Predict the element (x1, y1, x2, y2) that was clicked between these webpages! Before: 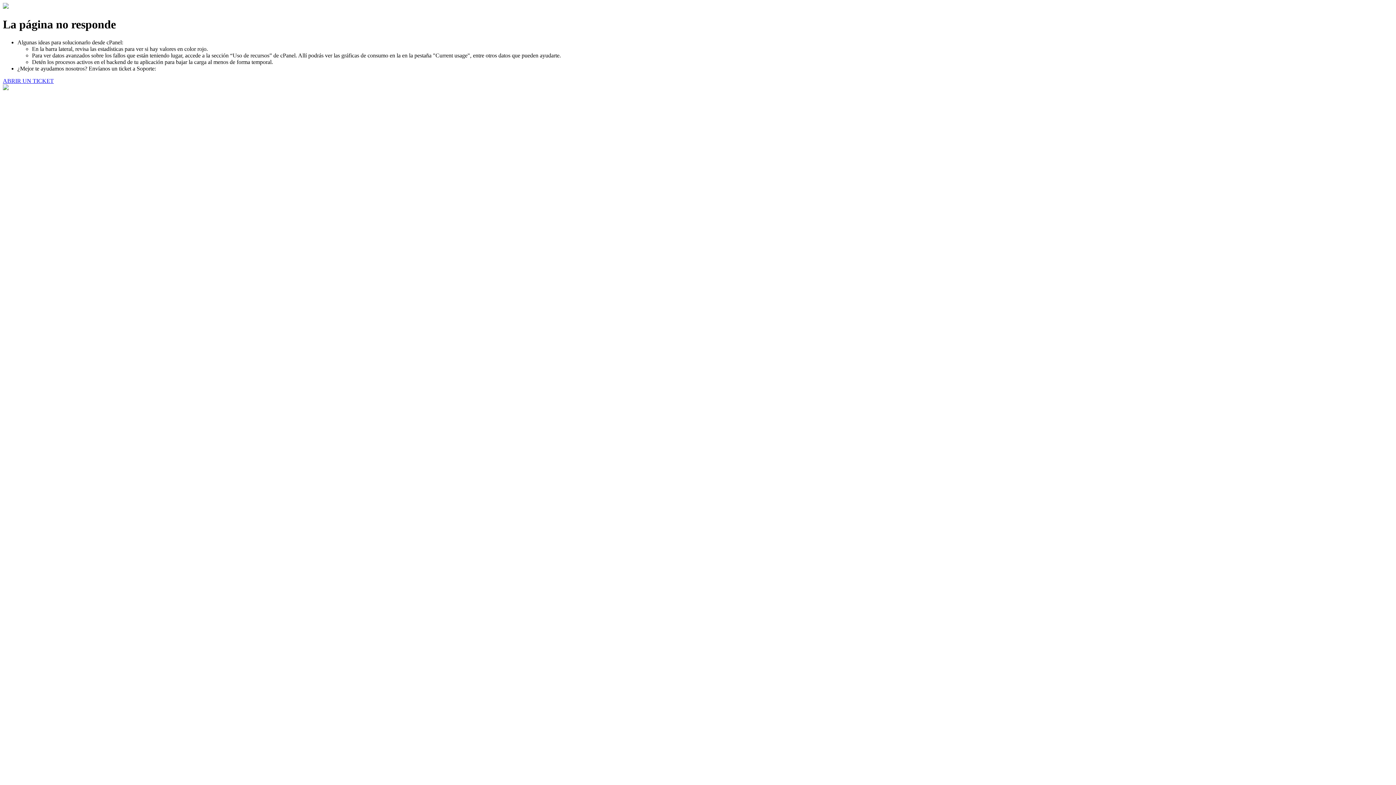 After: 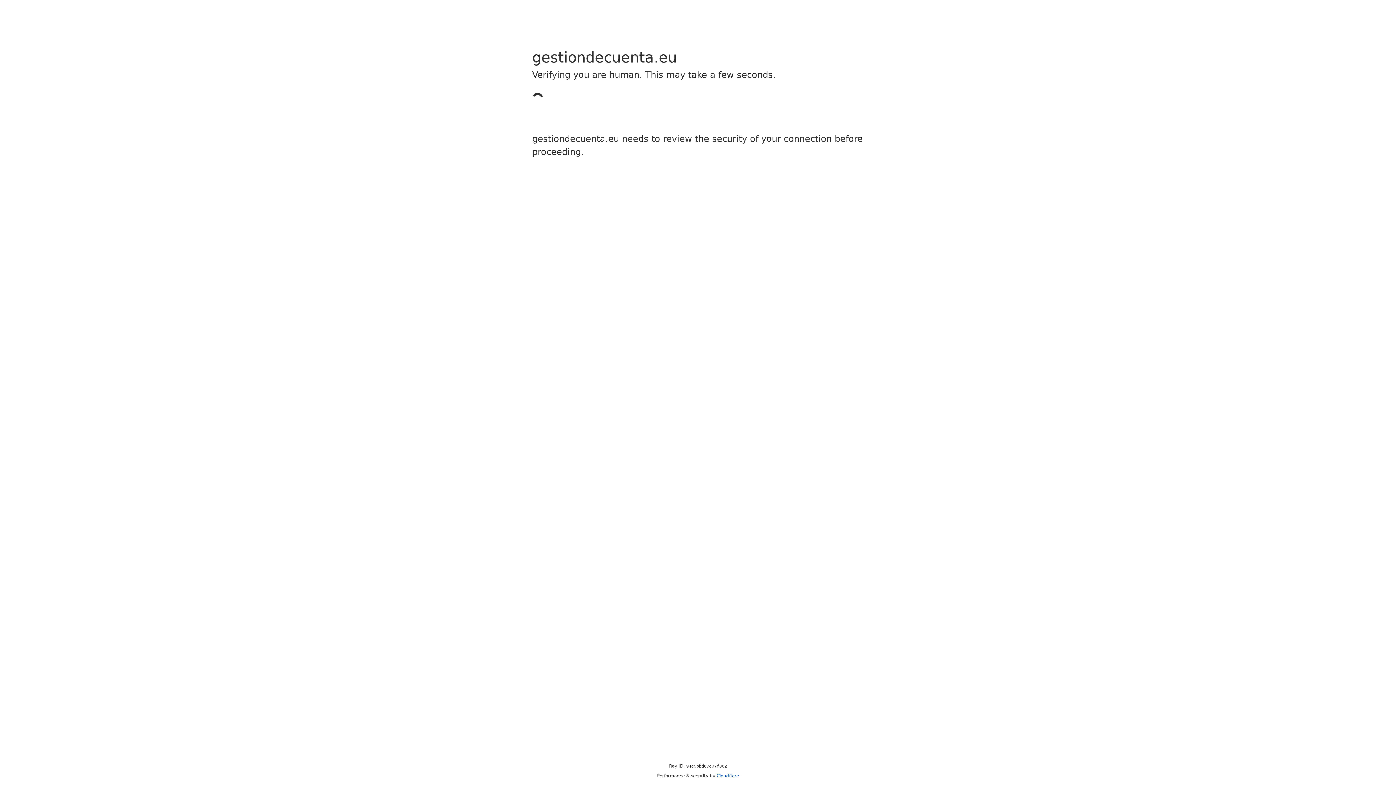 Action: label: ABRIR UN TICKET bbox: (2, 77, 53, 83)